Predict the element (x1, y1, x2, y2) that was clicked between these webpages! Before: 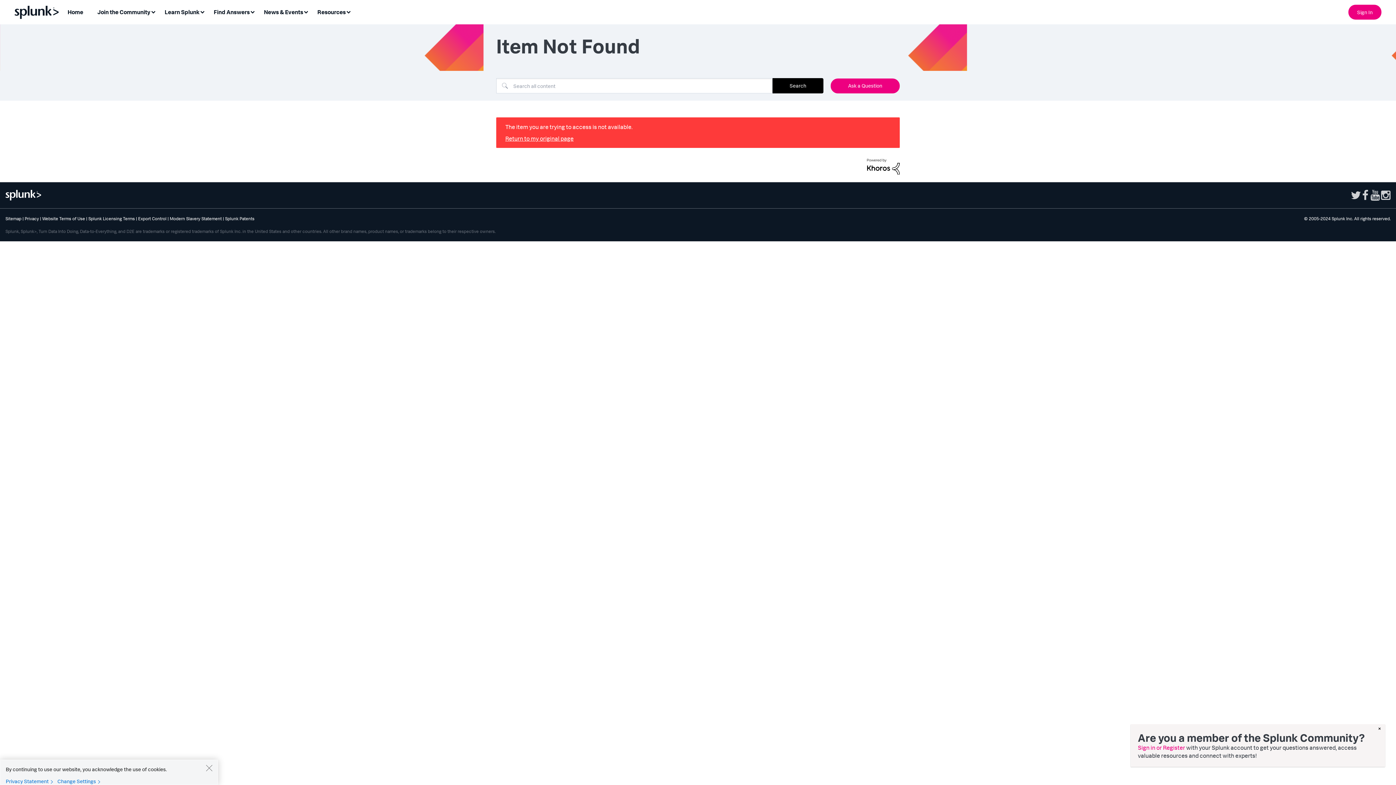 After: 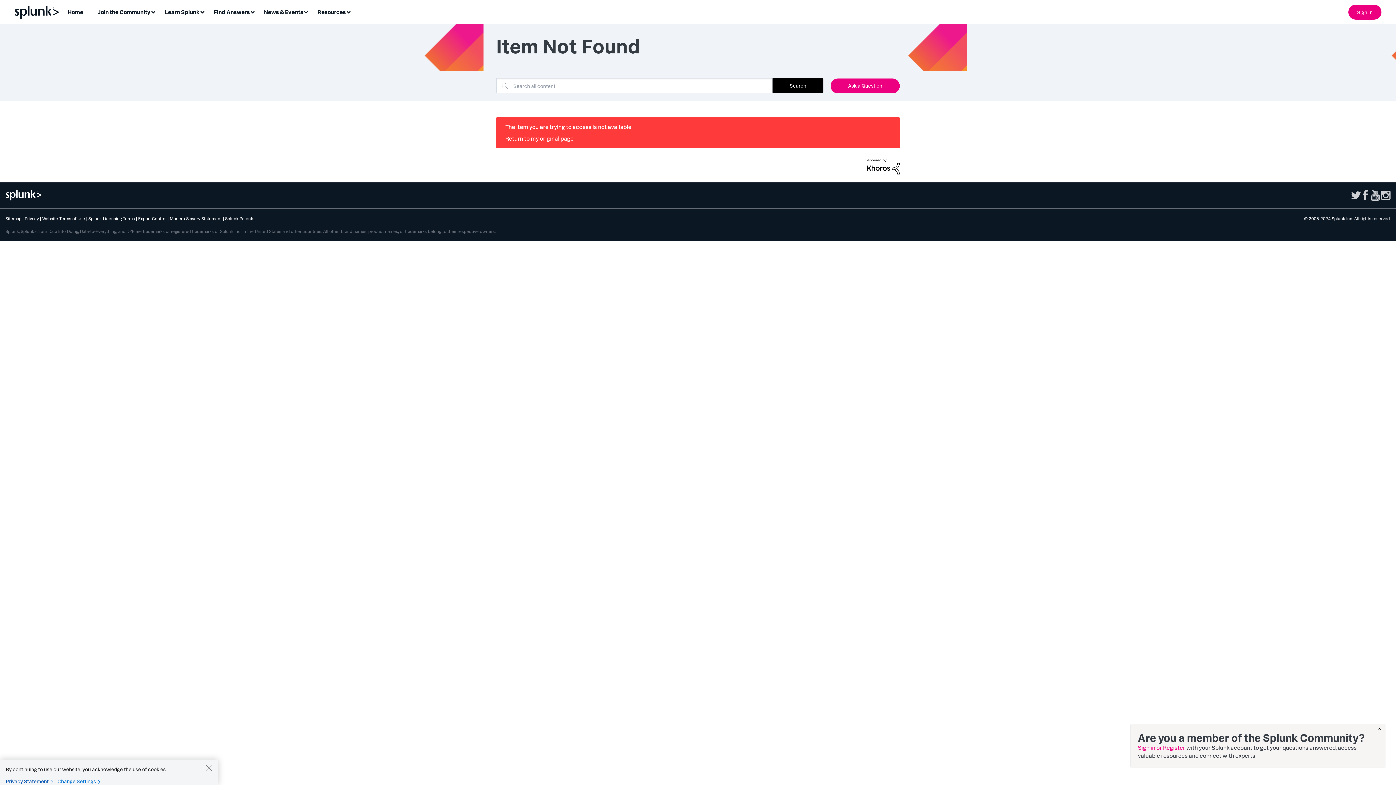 Action: label: Privacy Statement bbox: (5, 779, 56, 785)